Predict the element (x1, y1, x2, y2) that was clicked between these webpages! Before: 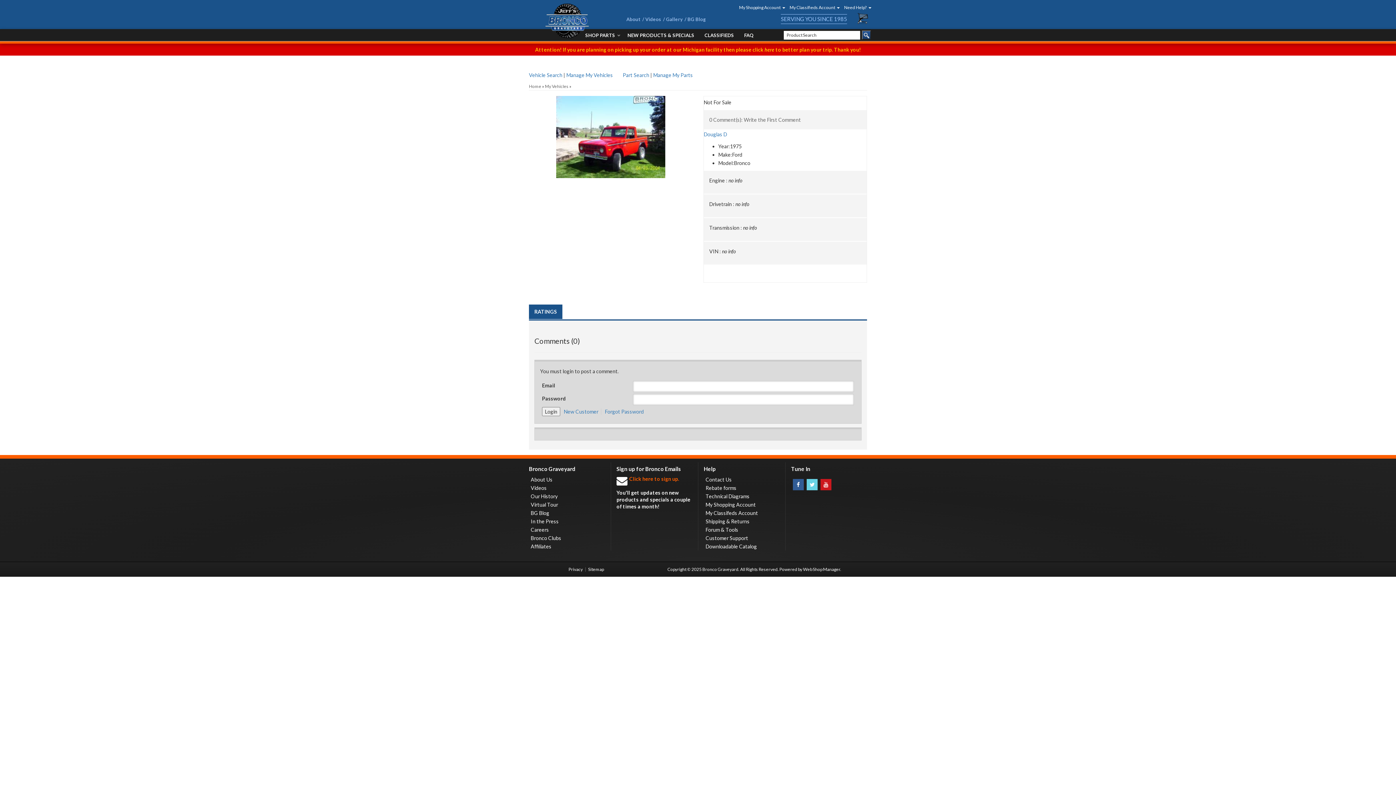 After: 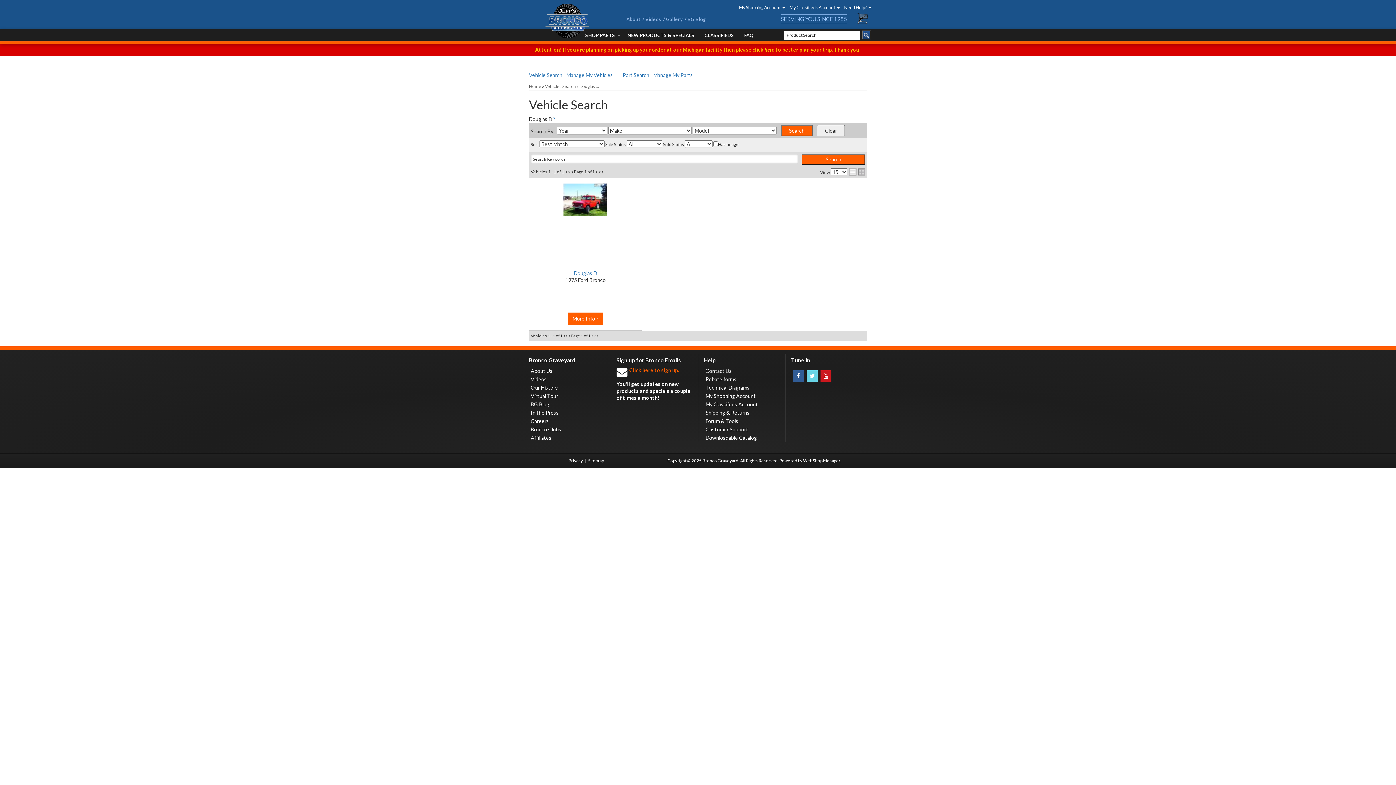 Action: bbox: (704, 131, 727, 137) label: Douglas D